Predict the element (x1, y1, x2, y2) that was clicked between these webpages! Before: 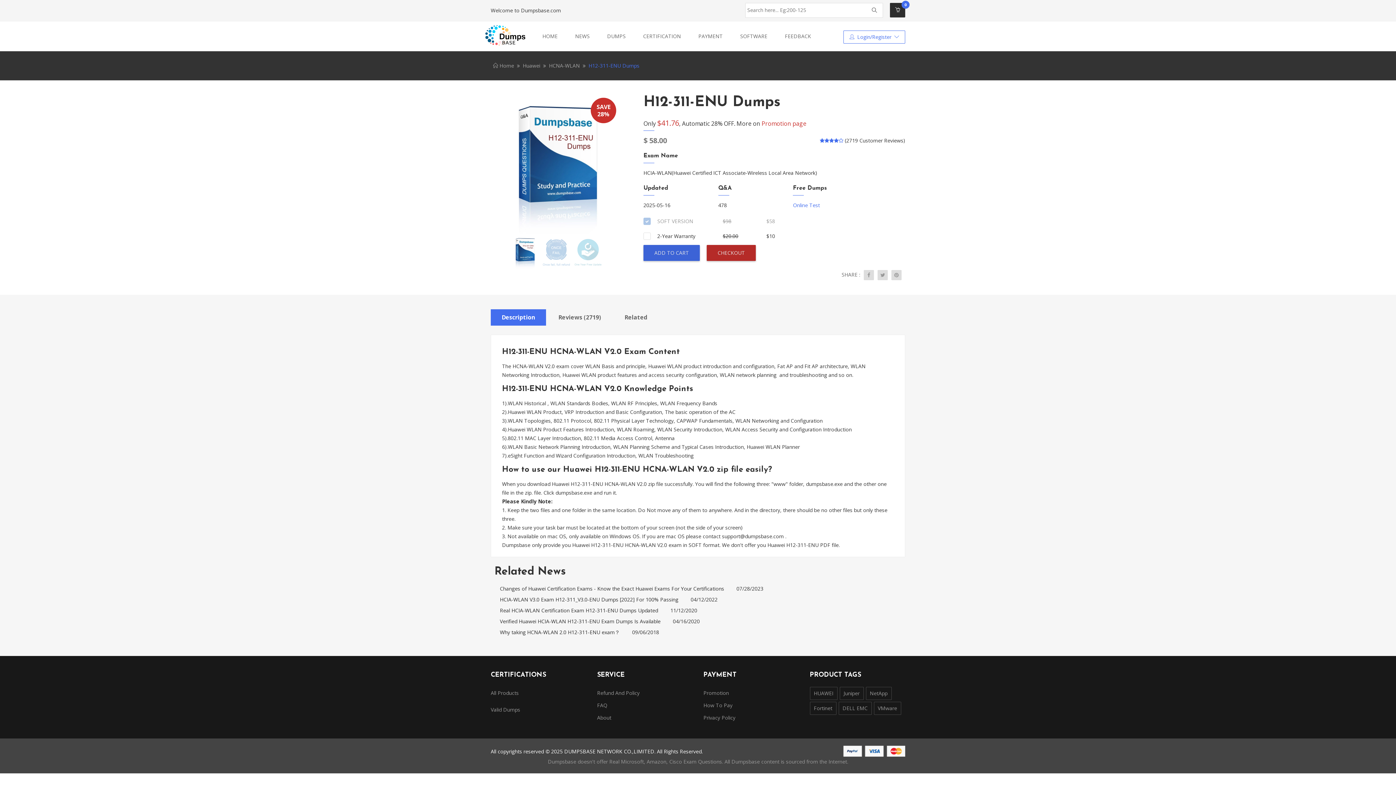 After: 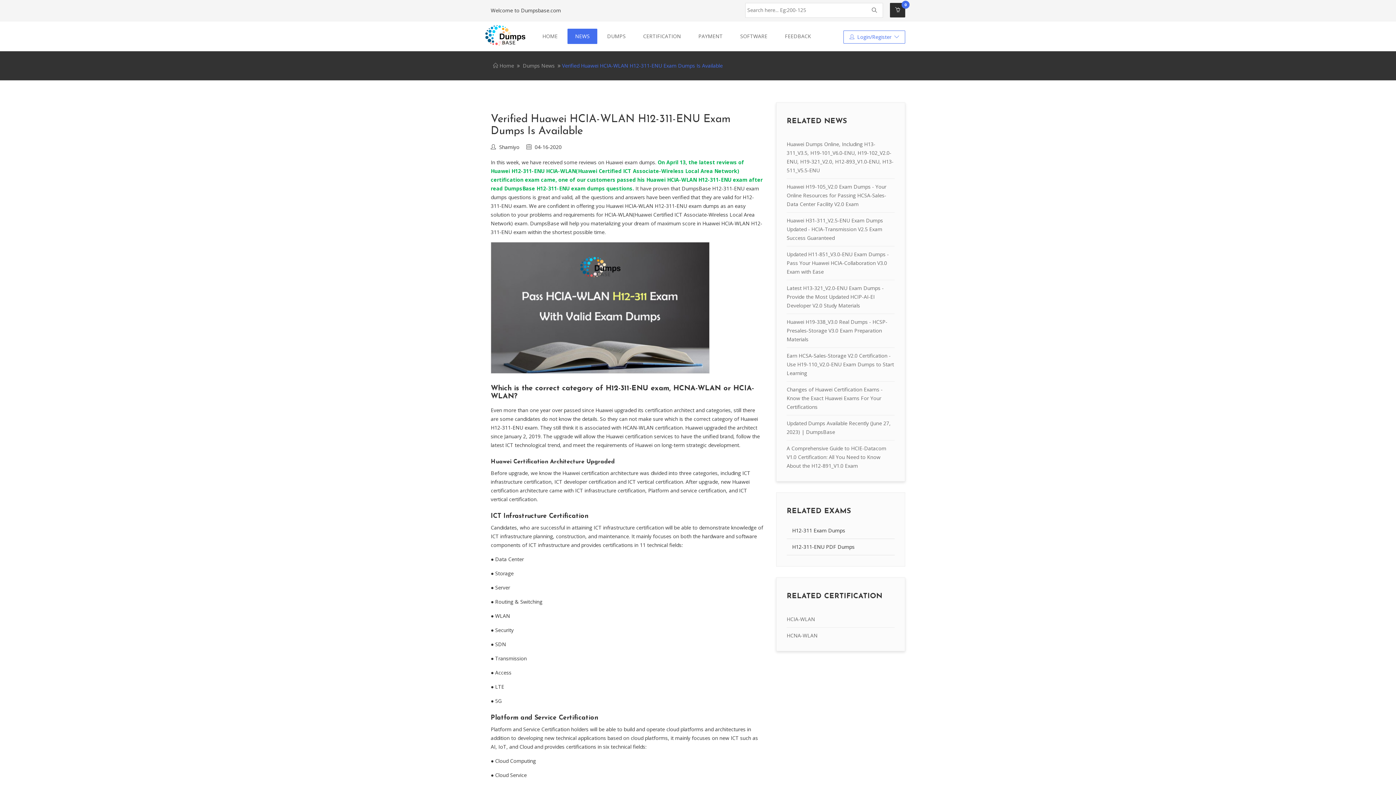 Action: bbox: (500, 618, 660, 625) label: Verified Huawei HCIA-WLAN H12-311-ENU Exam Dumps Is Available